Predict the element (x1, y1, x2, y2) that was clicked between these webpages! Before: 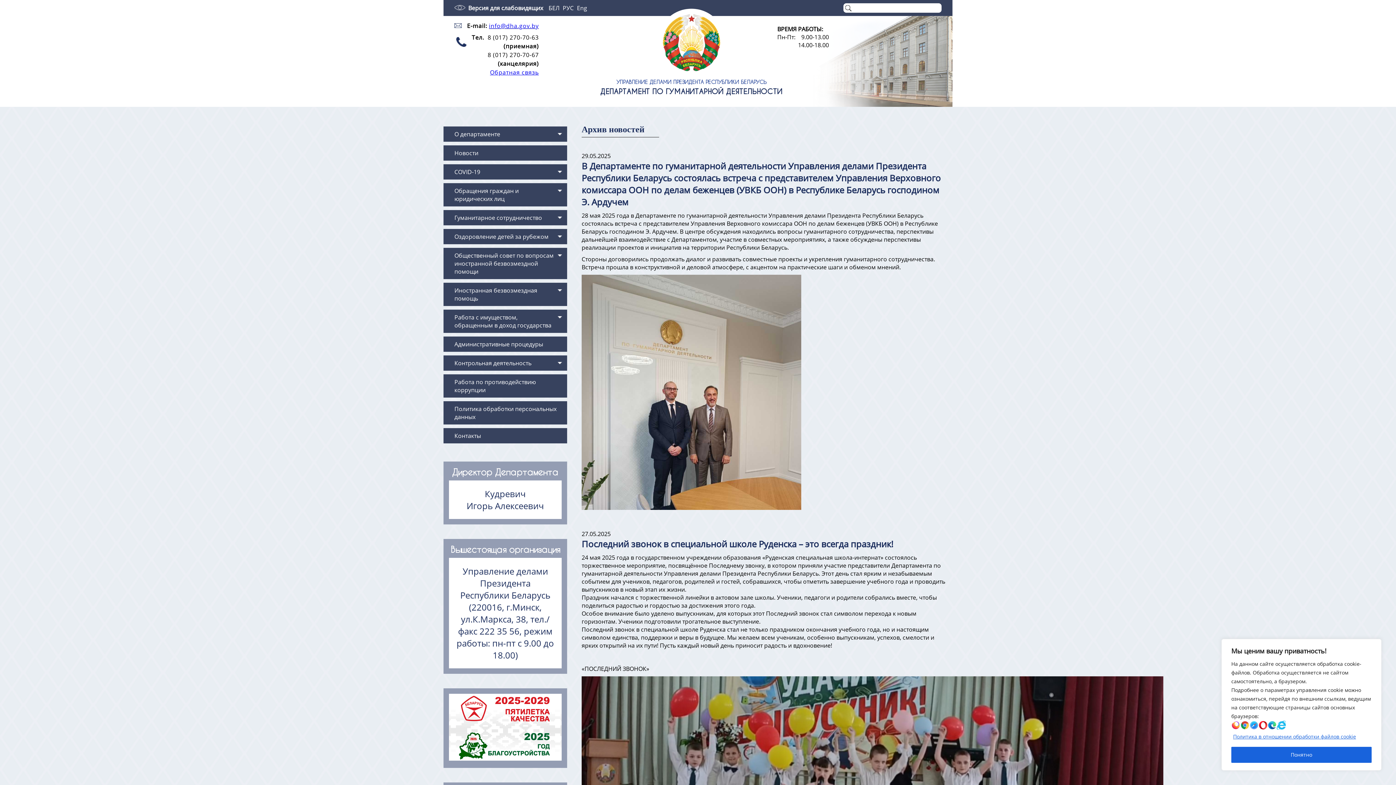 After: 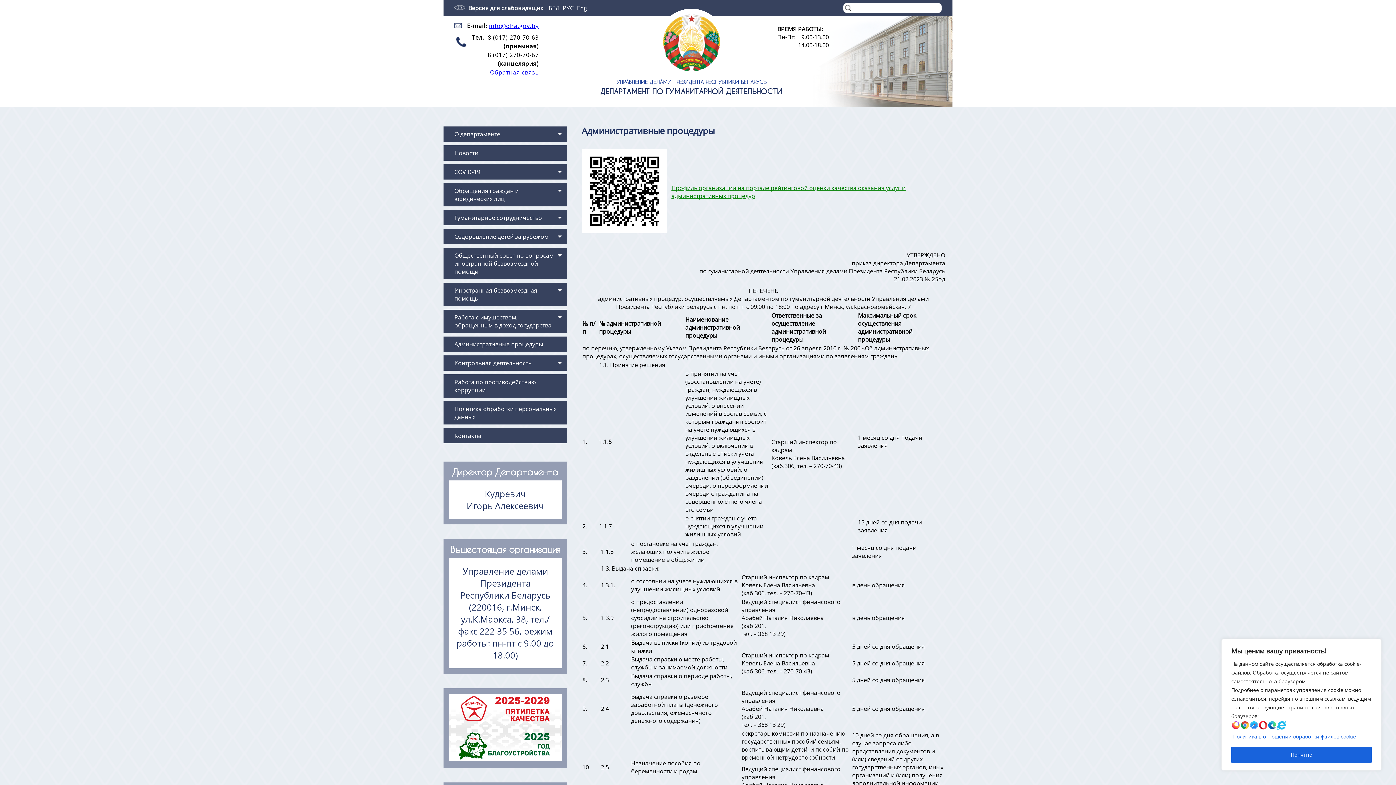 Action: bbox: (443, 336, 567, 352) label: Административные процедуры